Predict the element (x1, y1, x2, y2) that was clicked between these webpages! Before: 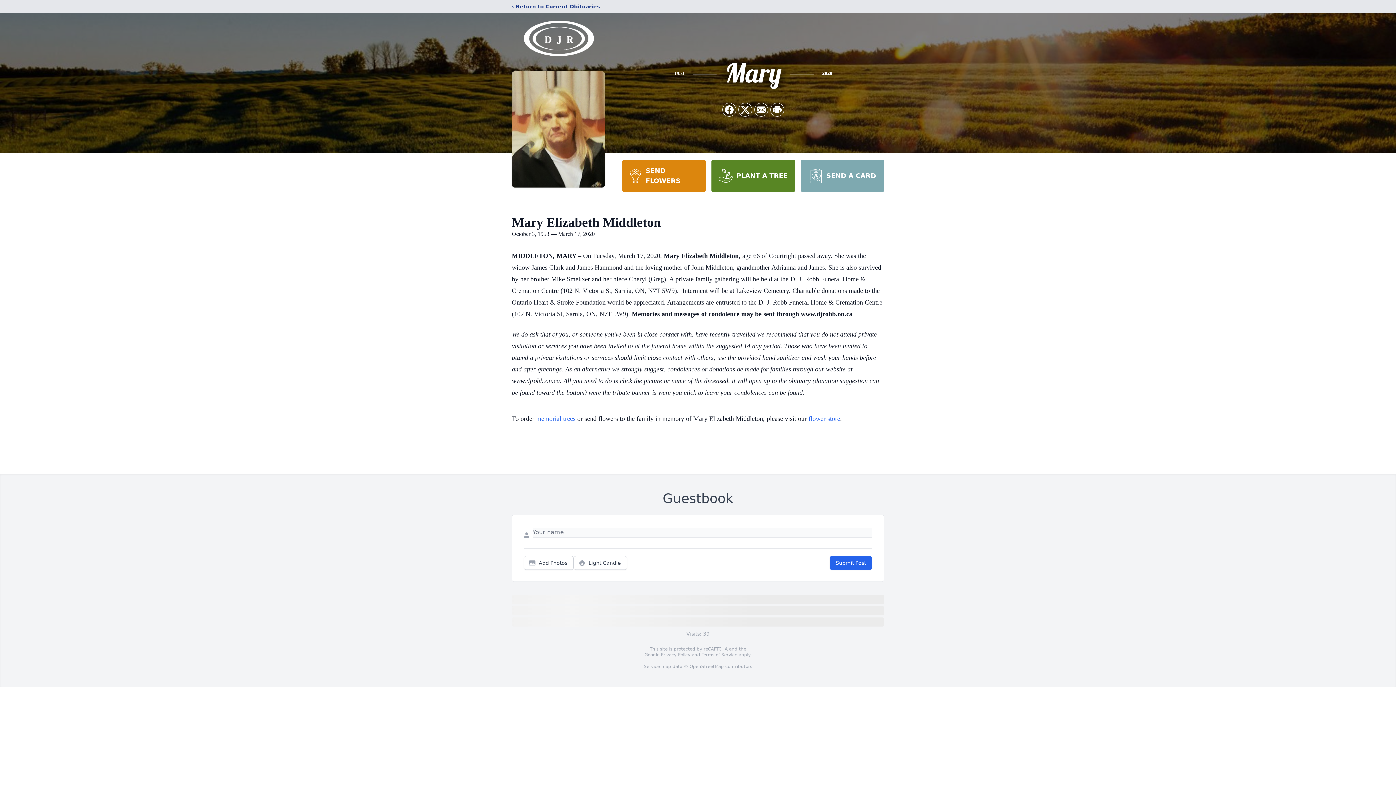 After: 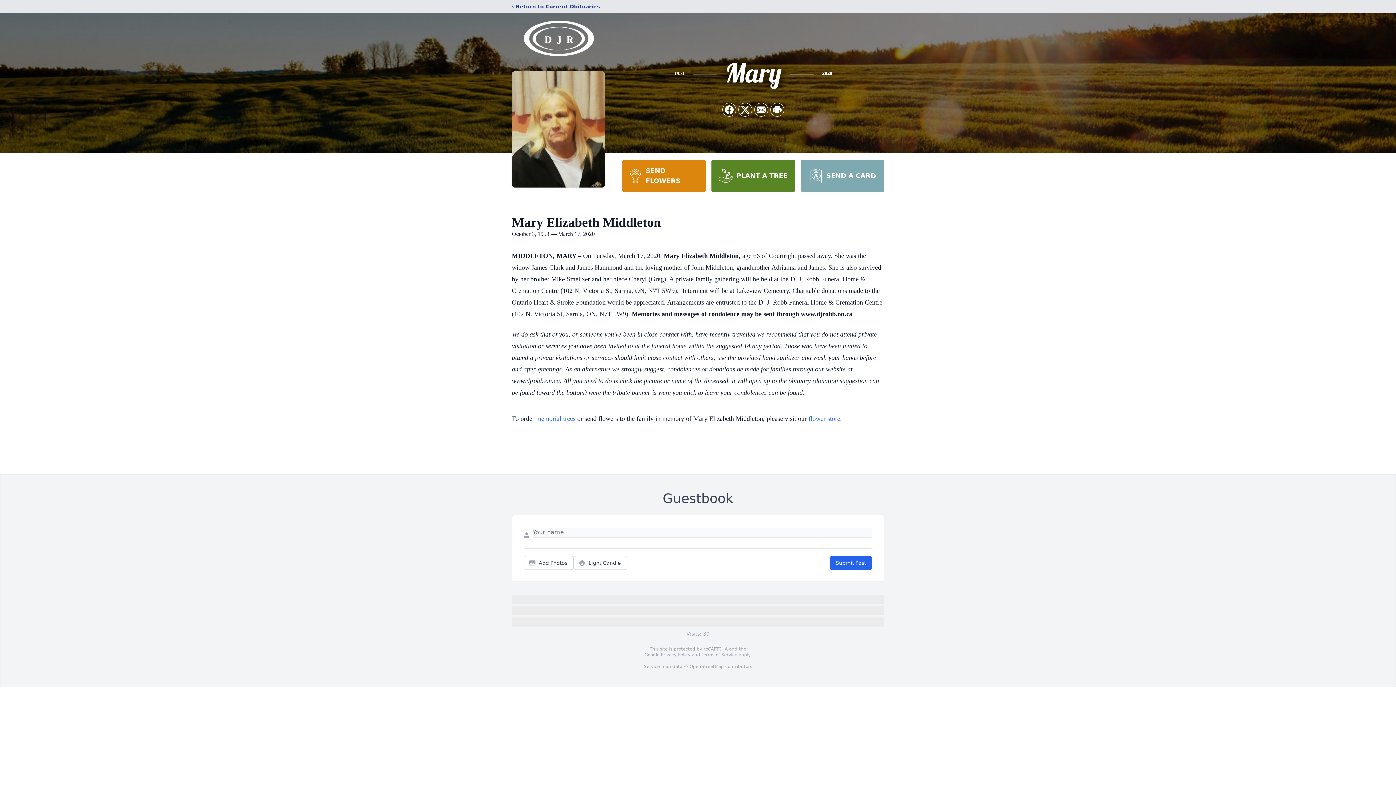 Action: label: PLANT A TREE bbox: (711, 160, 795, 192)